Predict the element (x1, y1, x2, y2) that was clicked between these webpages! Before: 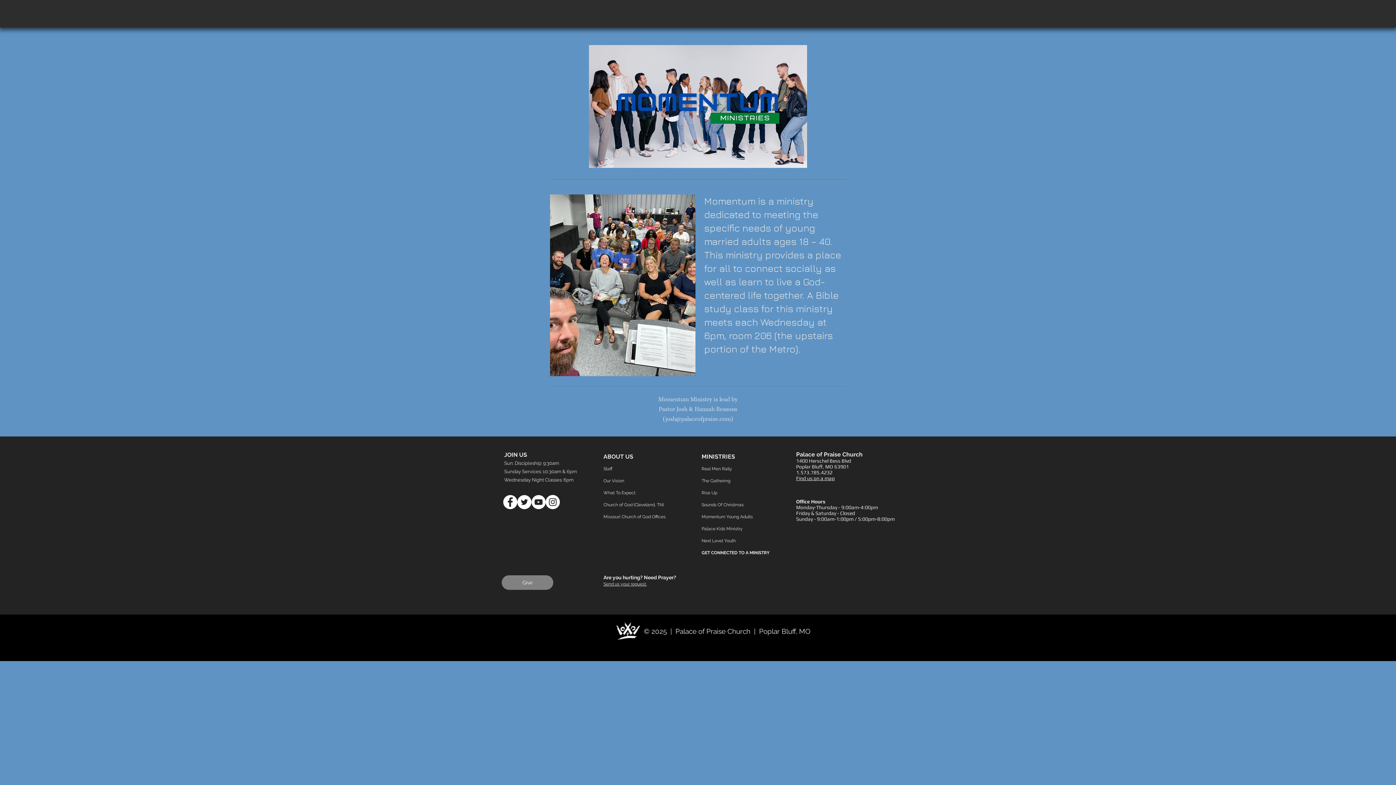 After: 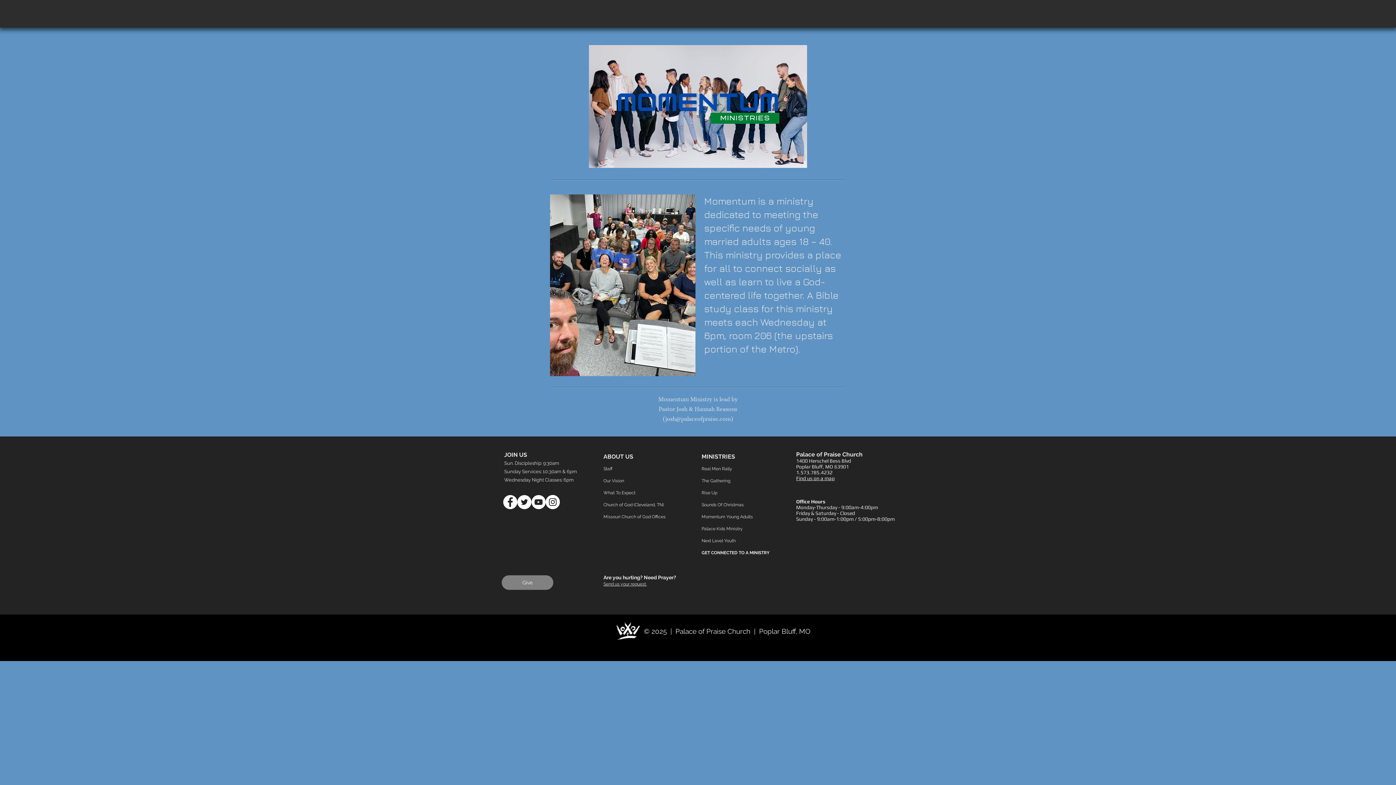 Action: bbox: (517, 495, 531, 509) label: Twitter - White Circle